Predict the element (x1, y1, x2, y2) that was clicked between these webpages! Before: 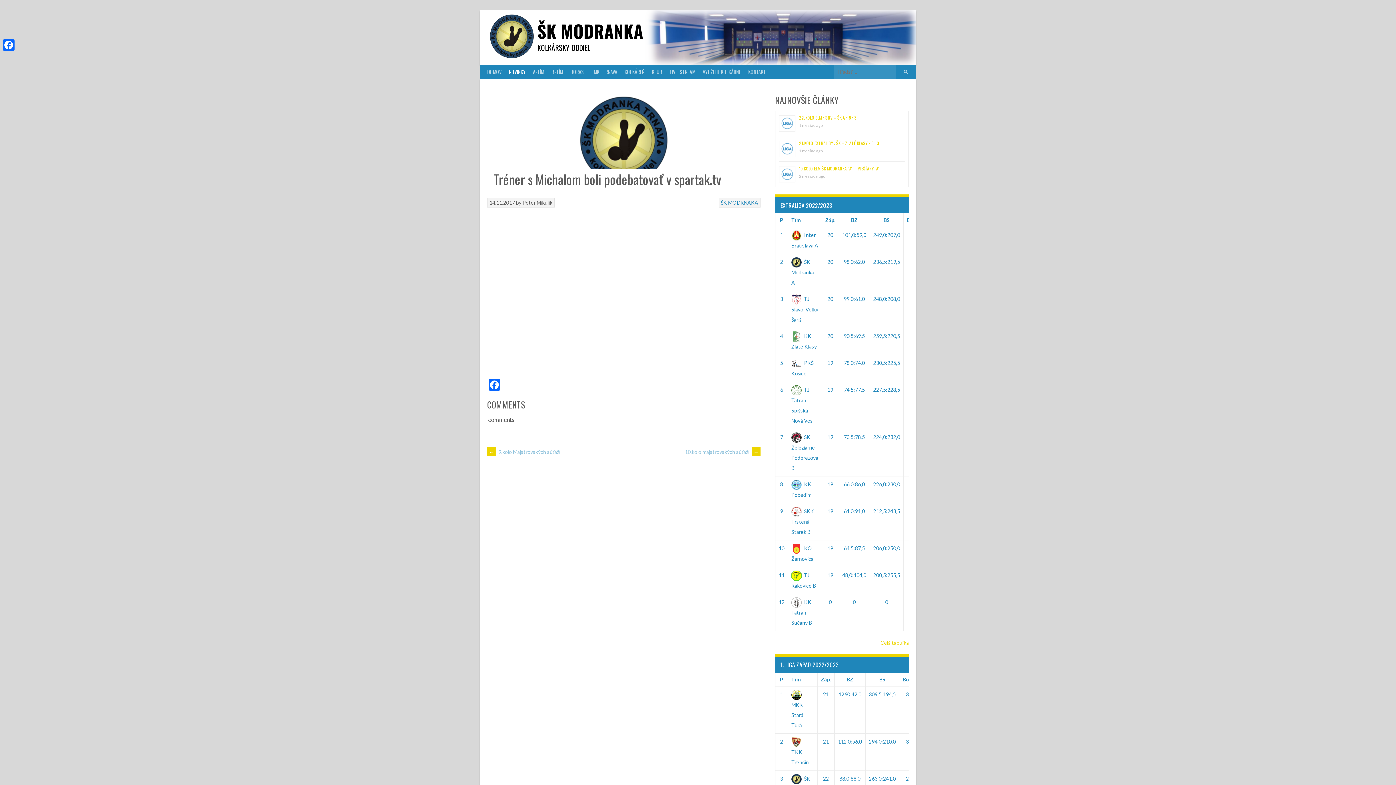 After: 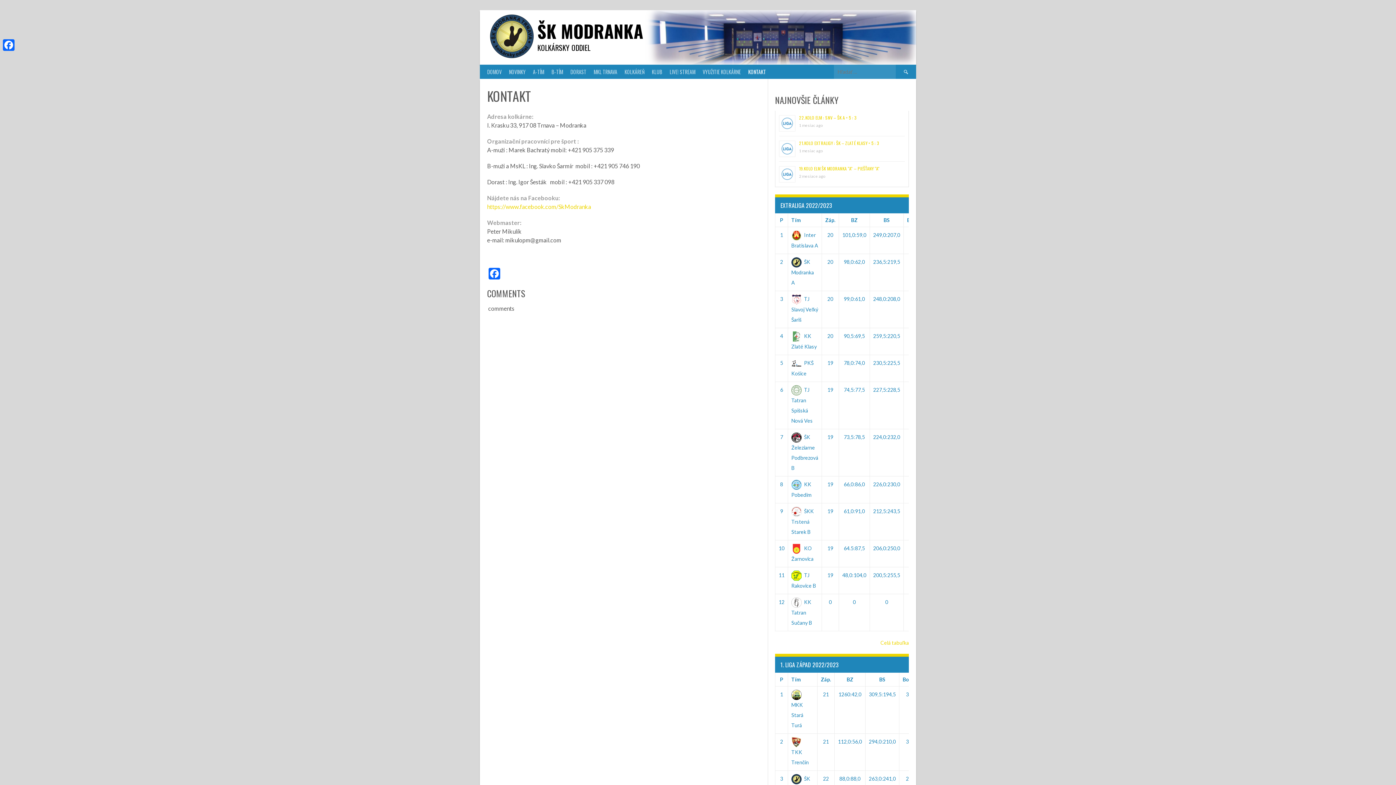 Action: bbox: (744, 64, 769, 78) label: KONTAKT